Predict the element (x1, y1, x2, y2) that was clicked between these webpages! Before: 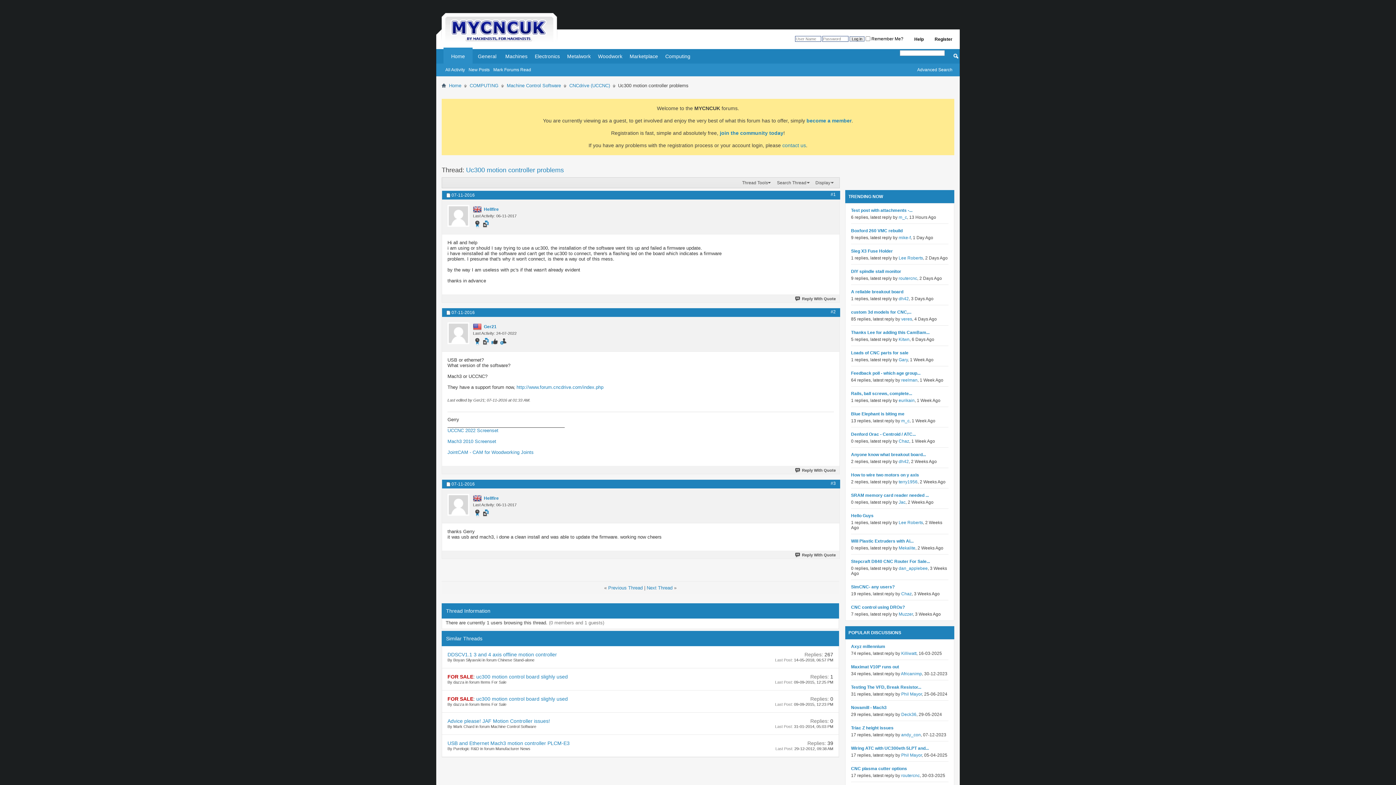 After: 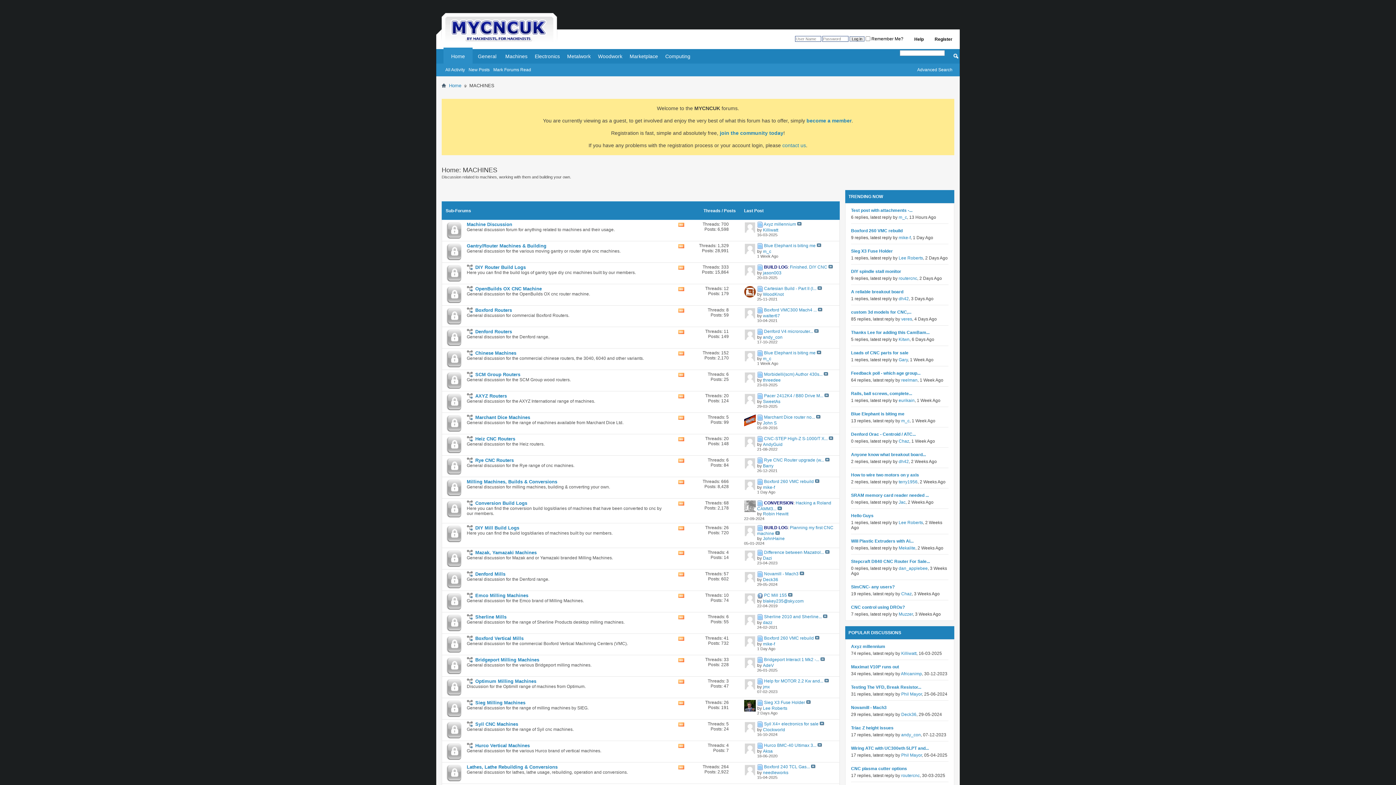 Action: bbox: (501, 49, 531, 63) label: Machines